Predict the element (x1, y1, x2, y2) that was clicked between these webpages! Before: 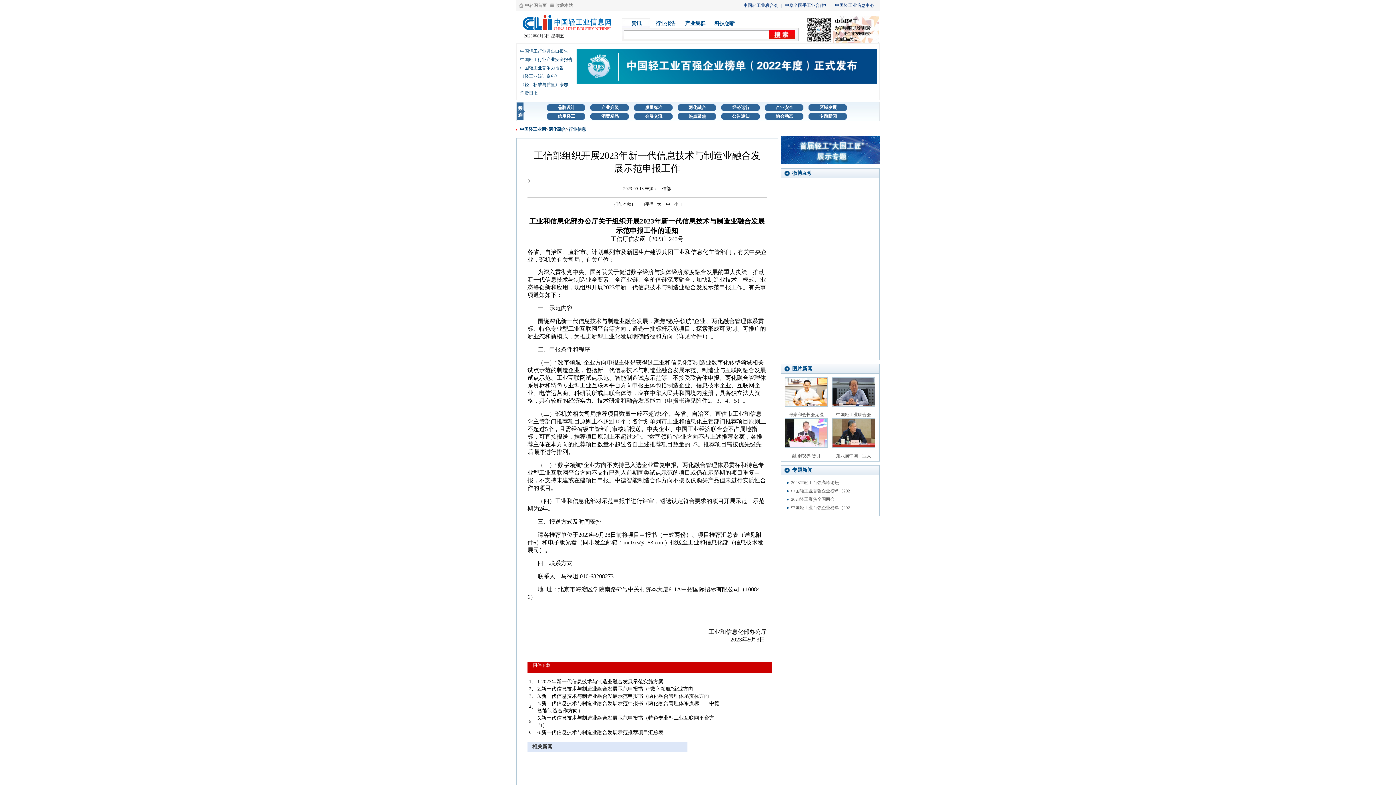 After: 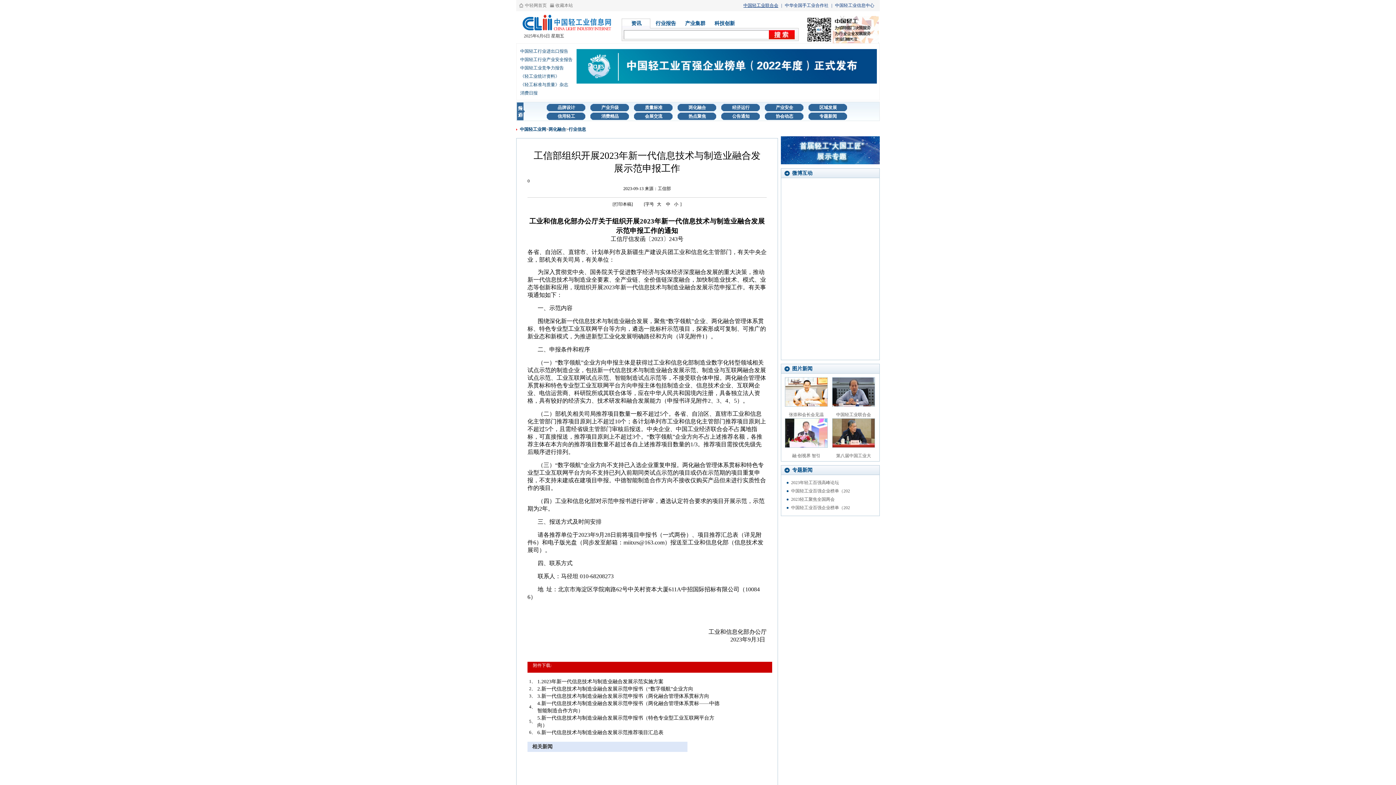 Action: label: 中国轻工业联合会 bbox: (743, 2, 778, 8)